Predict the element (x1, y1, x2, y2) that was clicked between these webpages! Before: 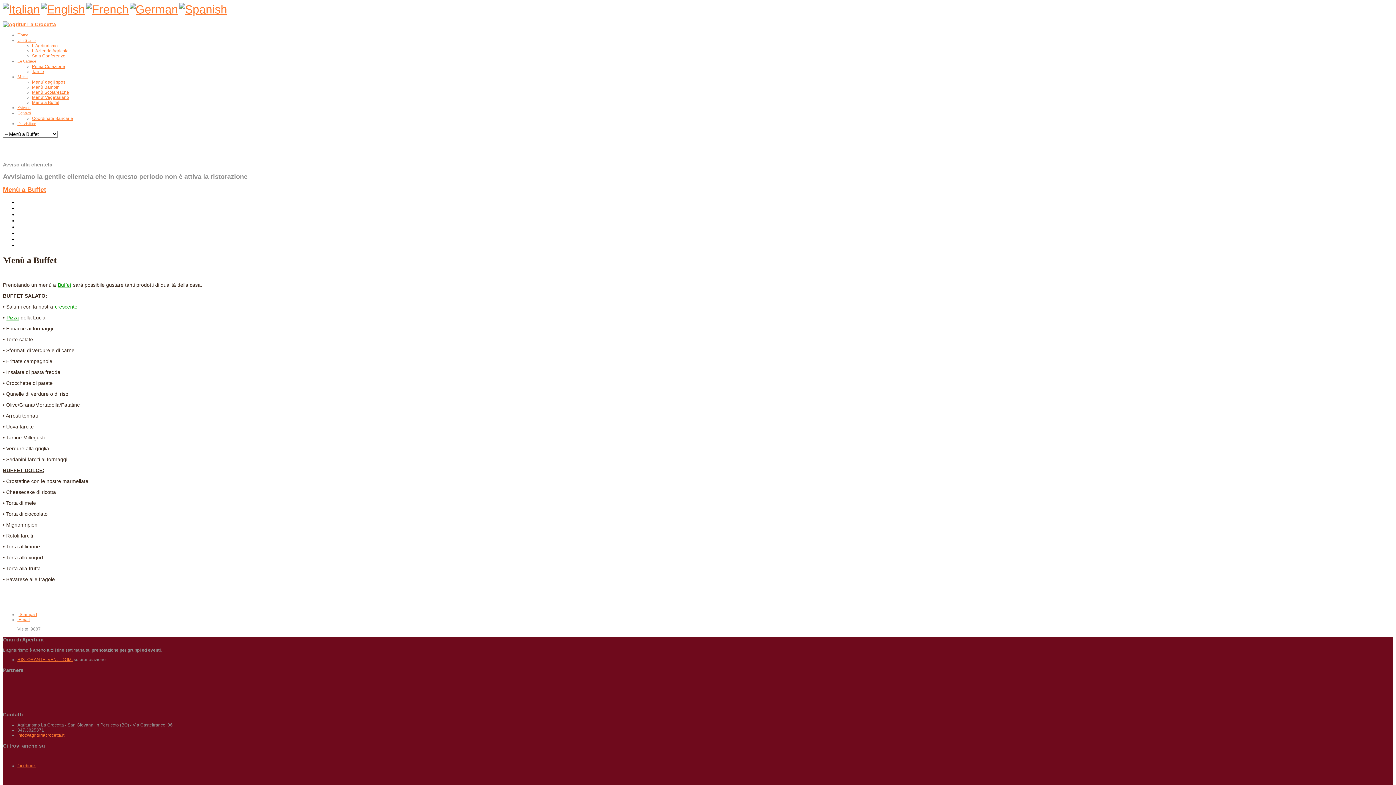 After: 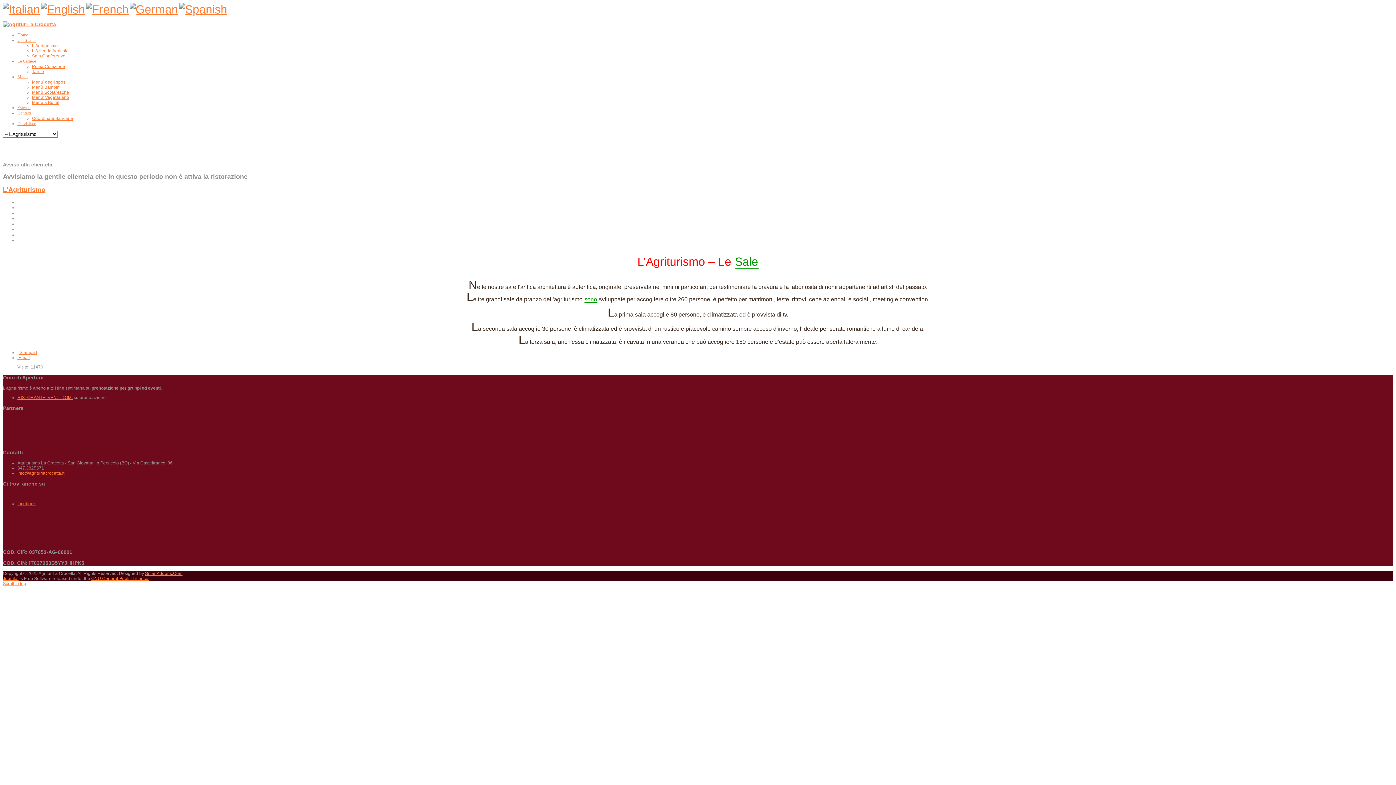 Action: bbox: (32, 43, 57, 48) label: L'Agriturismo